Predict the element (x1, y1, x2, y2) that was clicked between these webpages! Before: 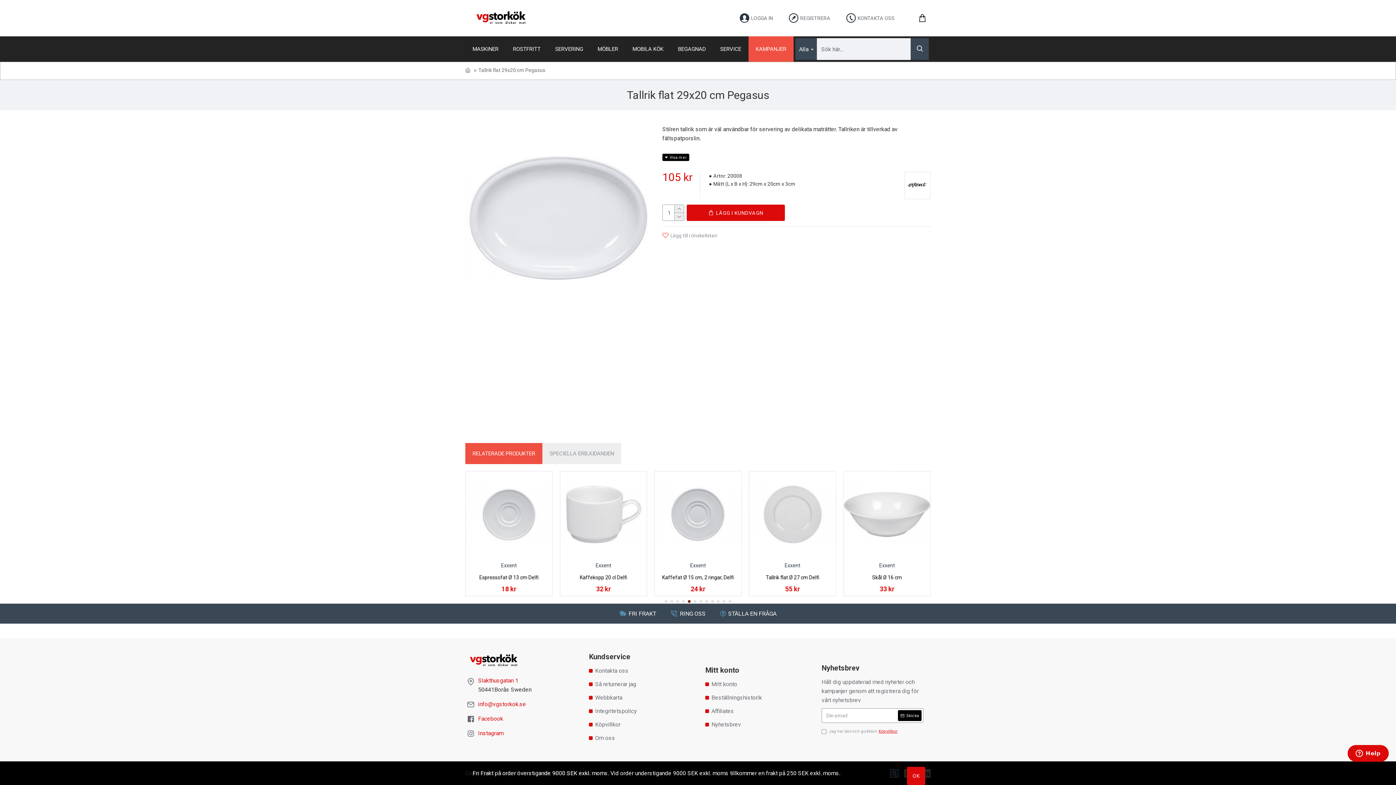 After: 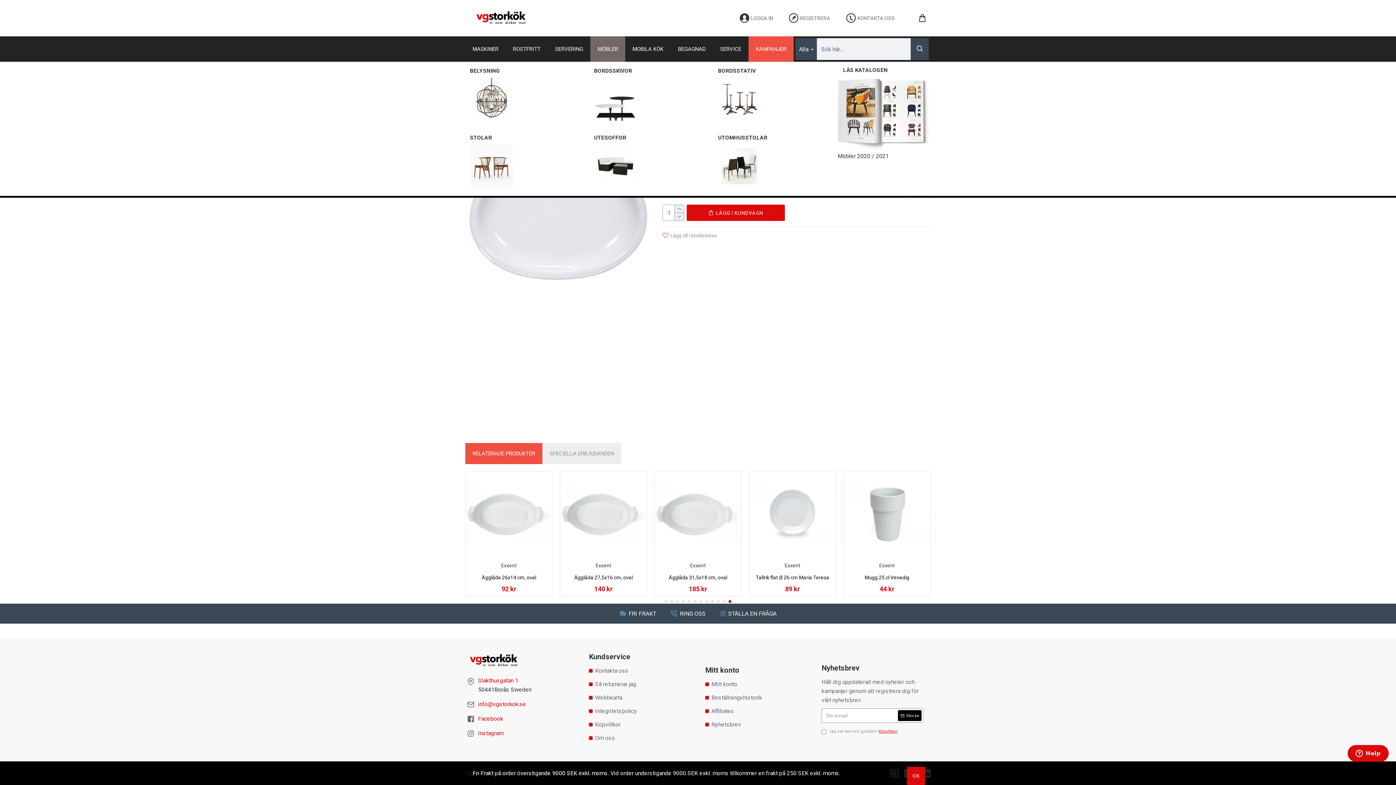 Action: label: MÖBLER bbox: (590, 36, 625, 61)